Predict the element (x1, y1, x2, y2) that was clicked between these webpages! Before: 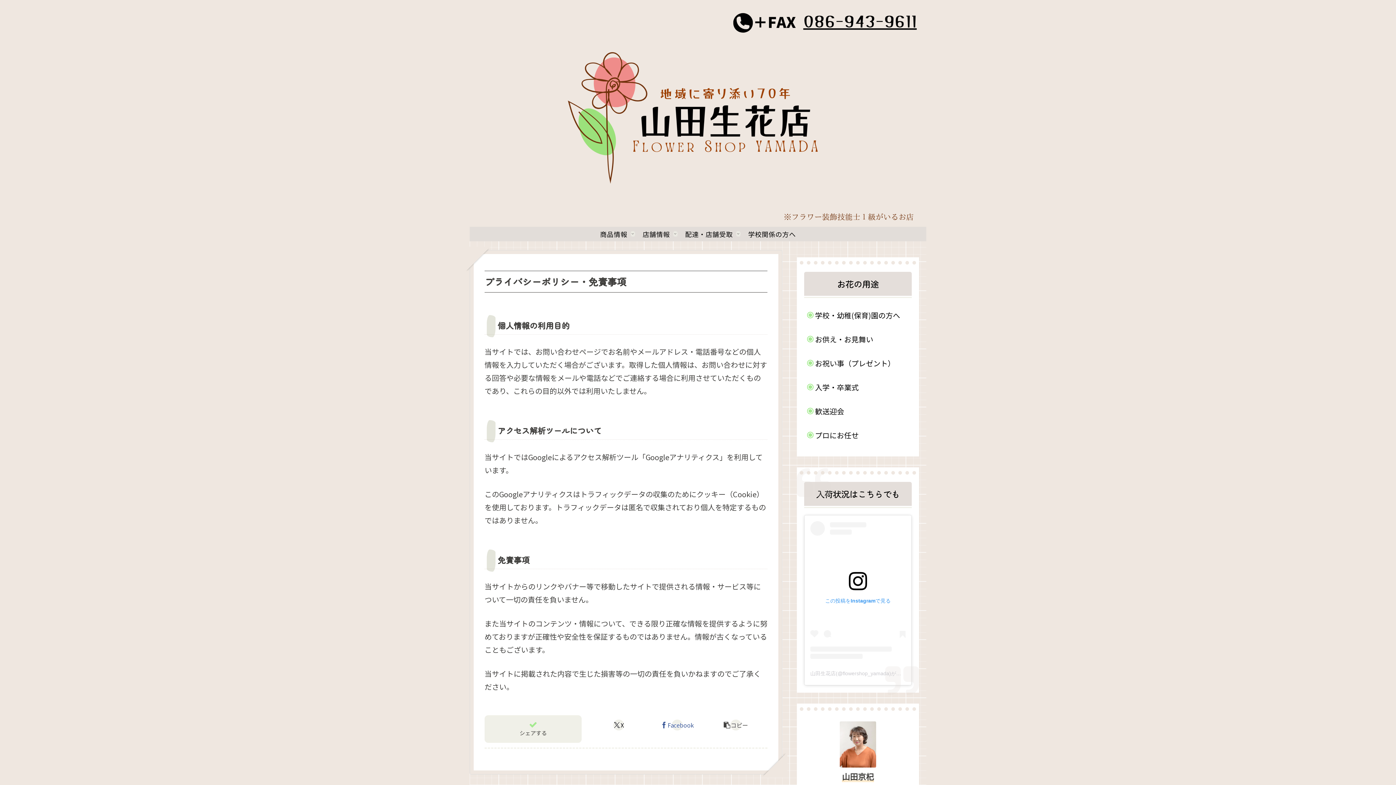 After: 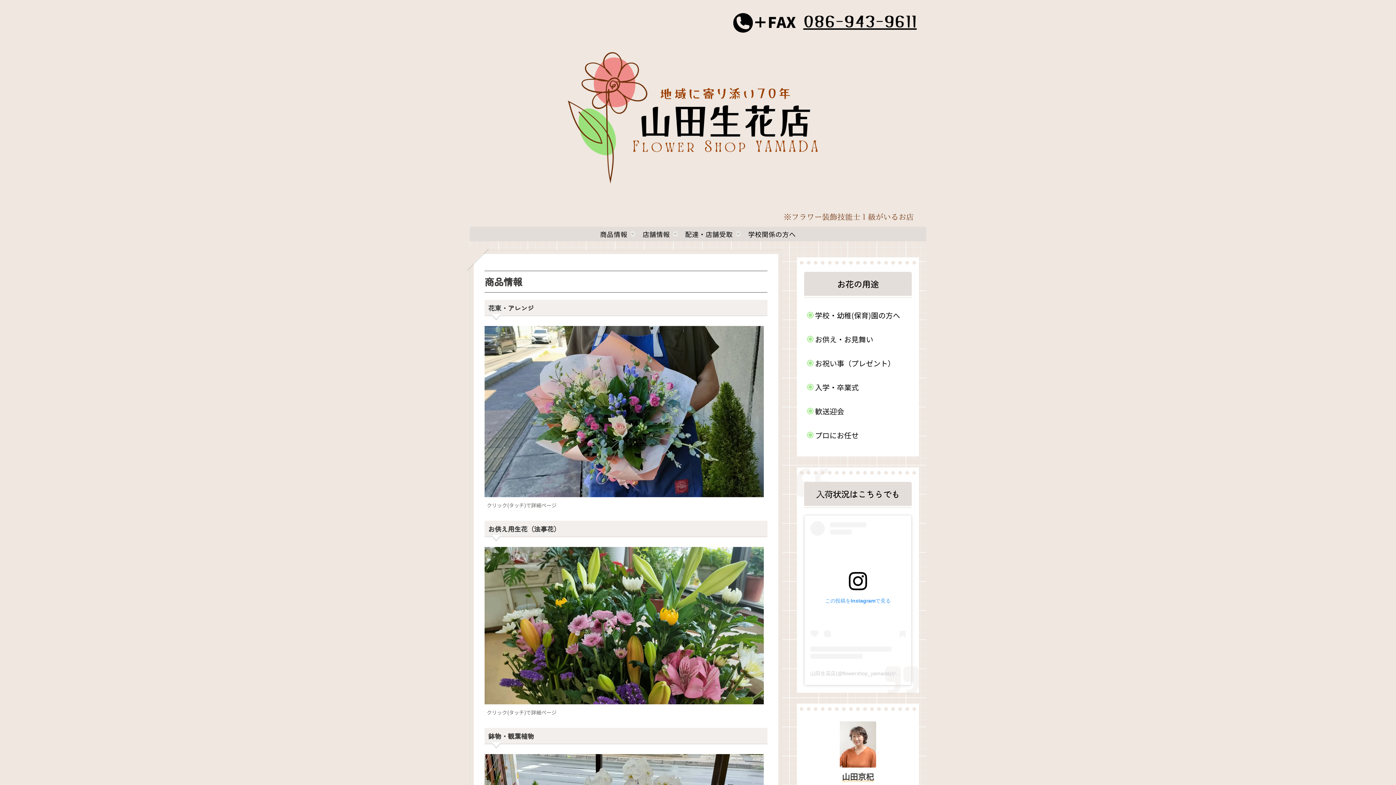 Action: label: 商品情報 bbox: (592, 226, 635, 241)